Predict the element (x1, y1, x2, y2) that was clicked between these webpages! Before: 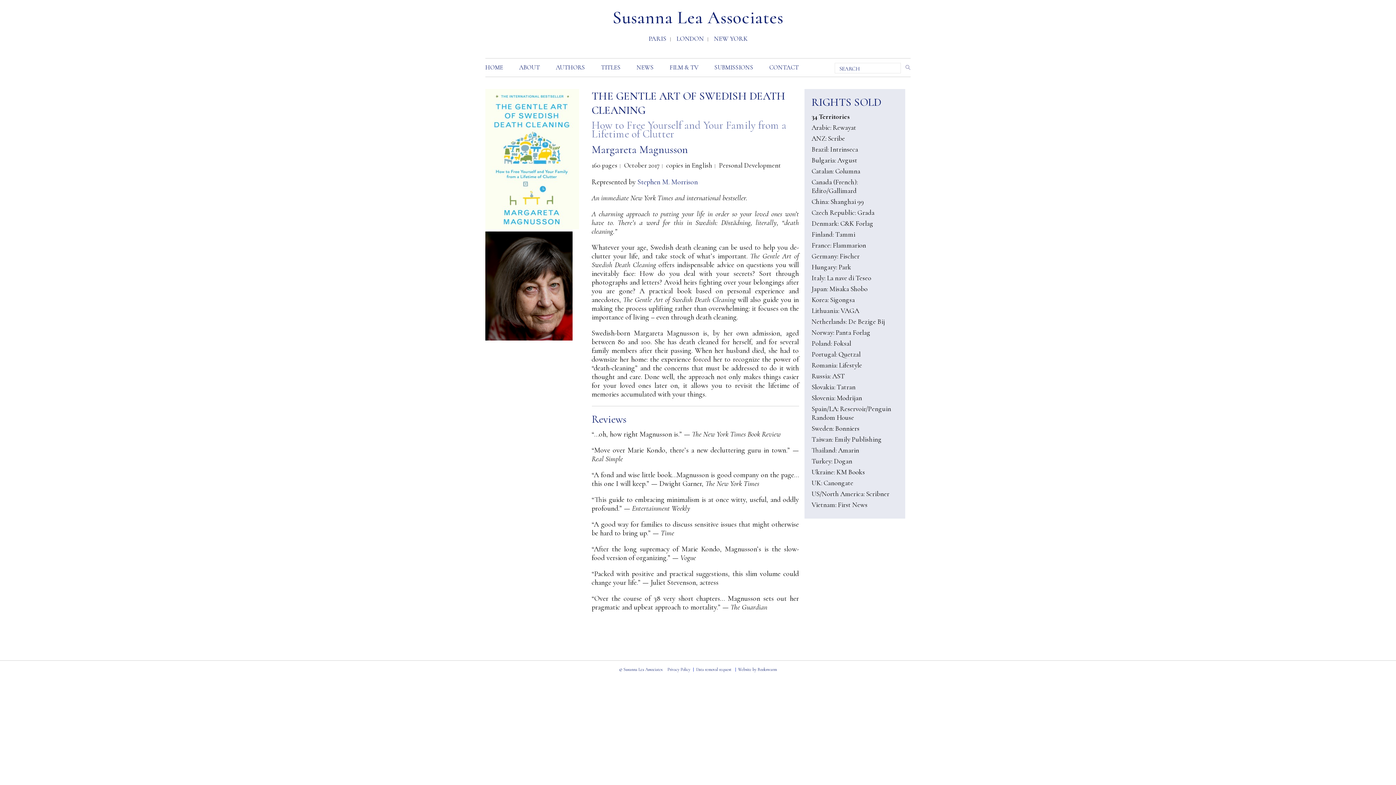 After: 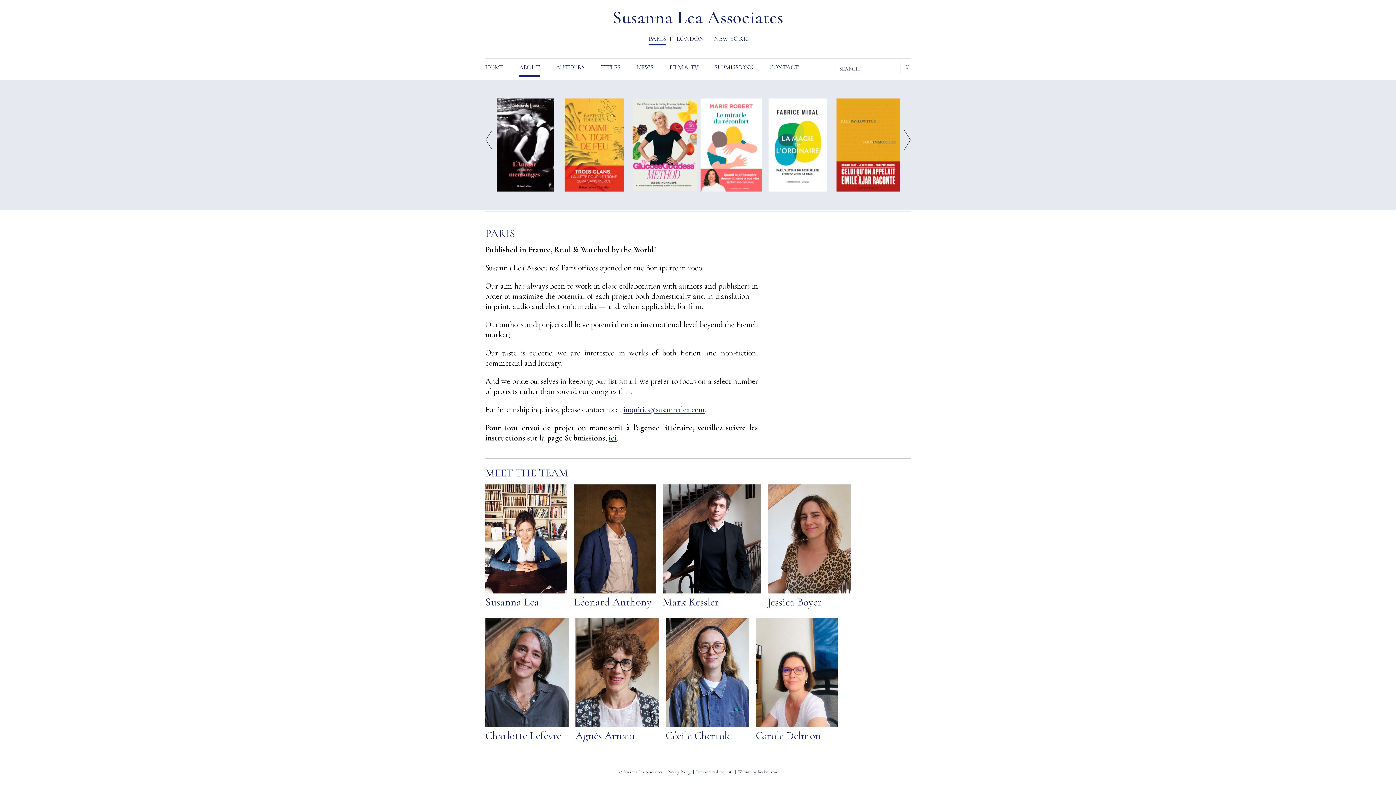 Action: bbox: (648, 36, 666, 45) label: PARIS